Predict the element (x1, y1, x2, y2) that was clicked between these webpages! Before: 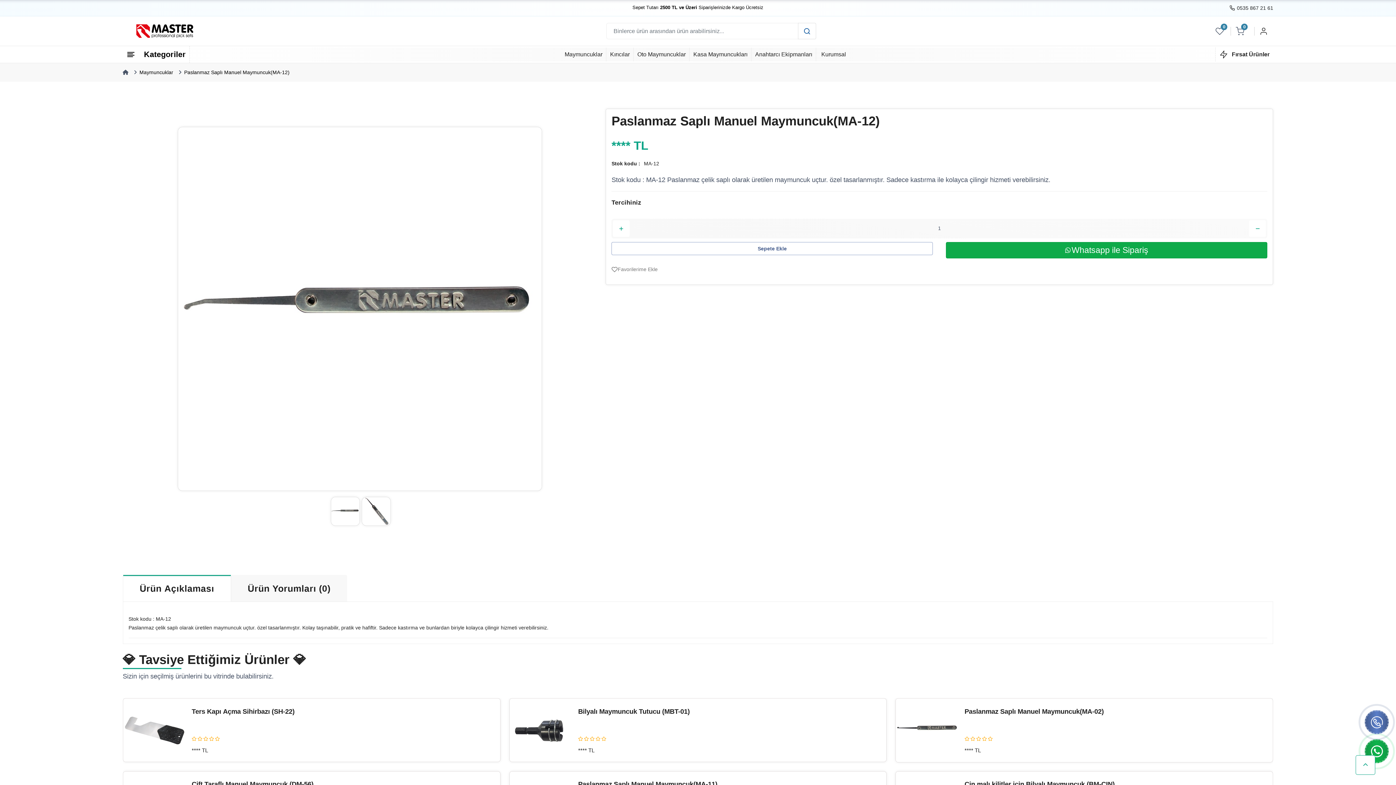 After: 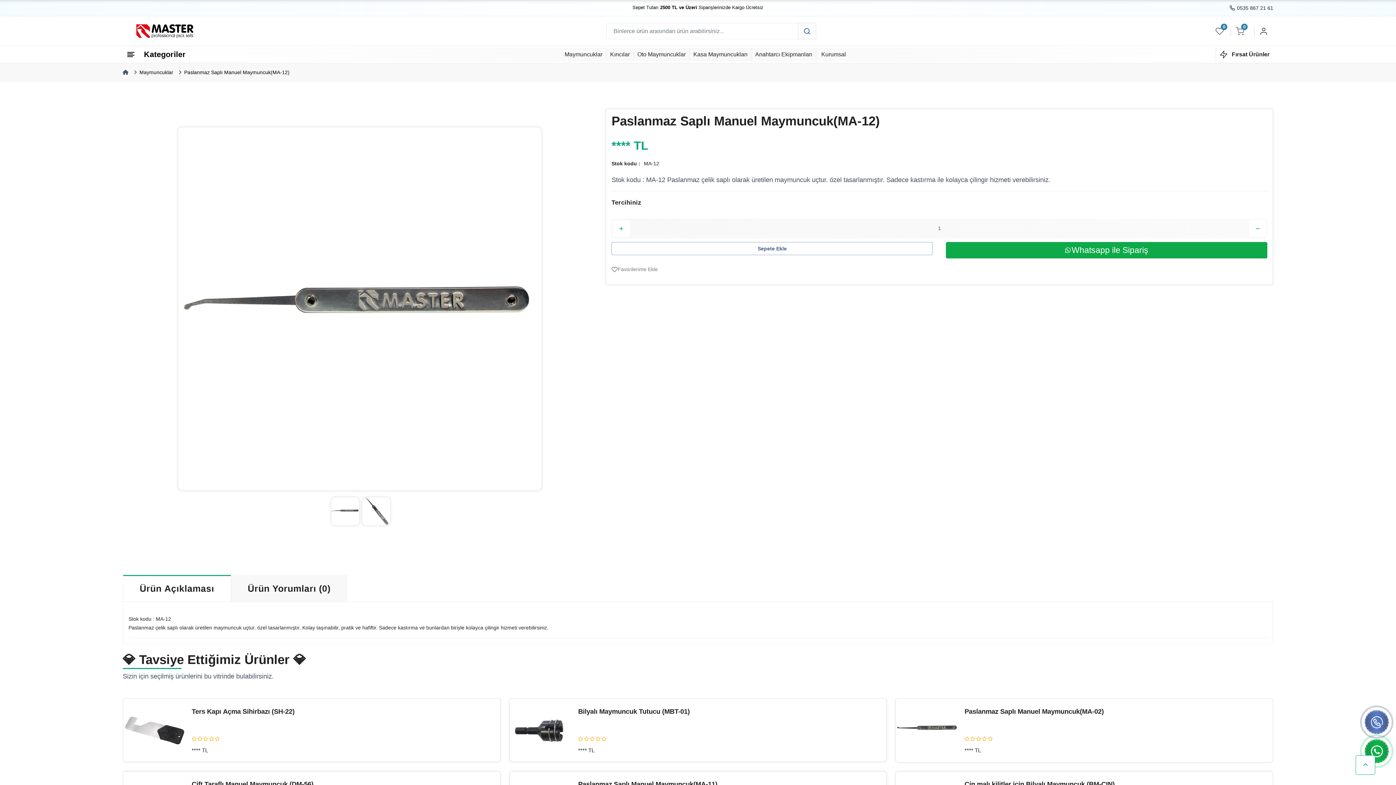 Action: bbox: (1249, 220, 1266, 236)